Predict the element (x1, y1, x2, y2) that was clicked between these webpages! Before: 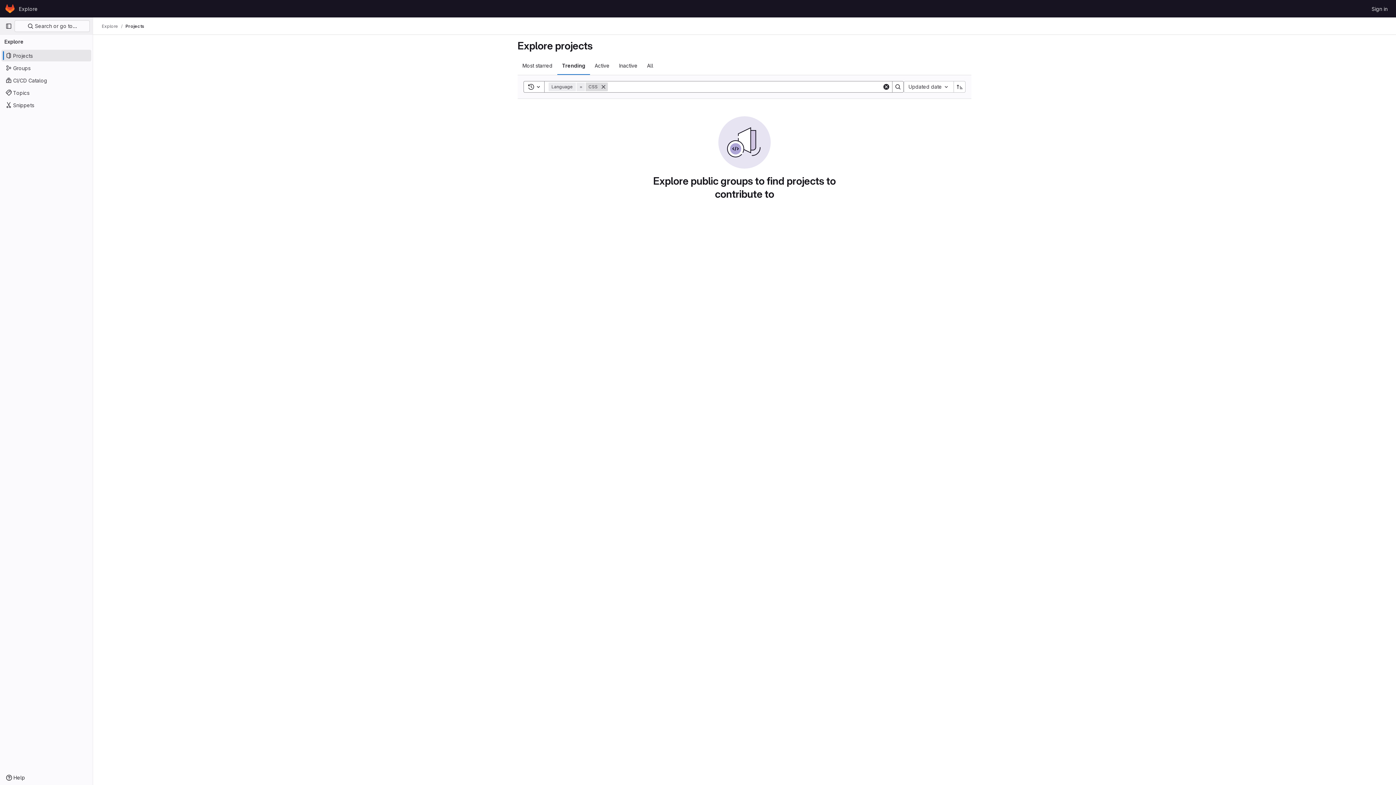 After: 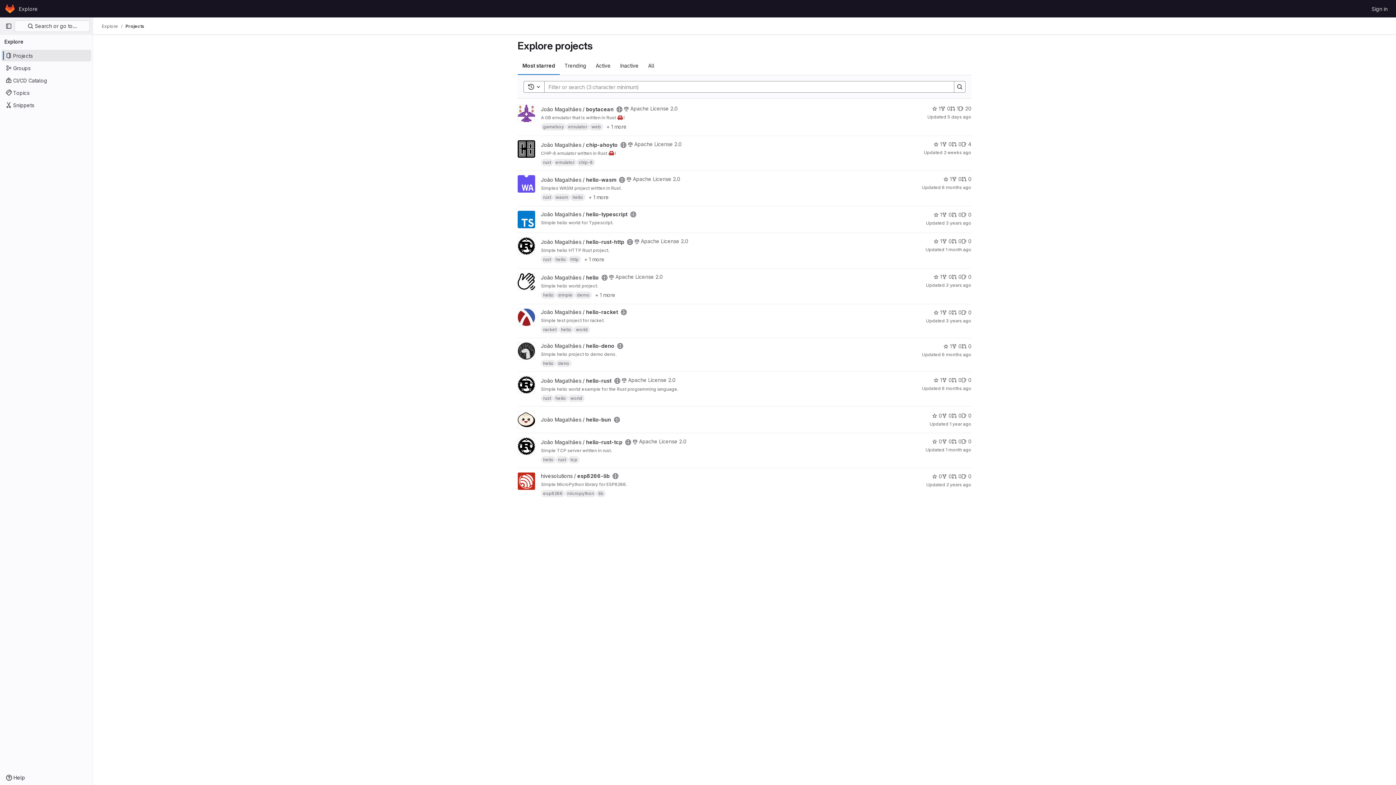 Action: bbox: (1, 49, 91, 61) label: Projects